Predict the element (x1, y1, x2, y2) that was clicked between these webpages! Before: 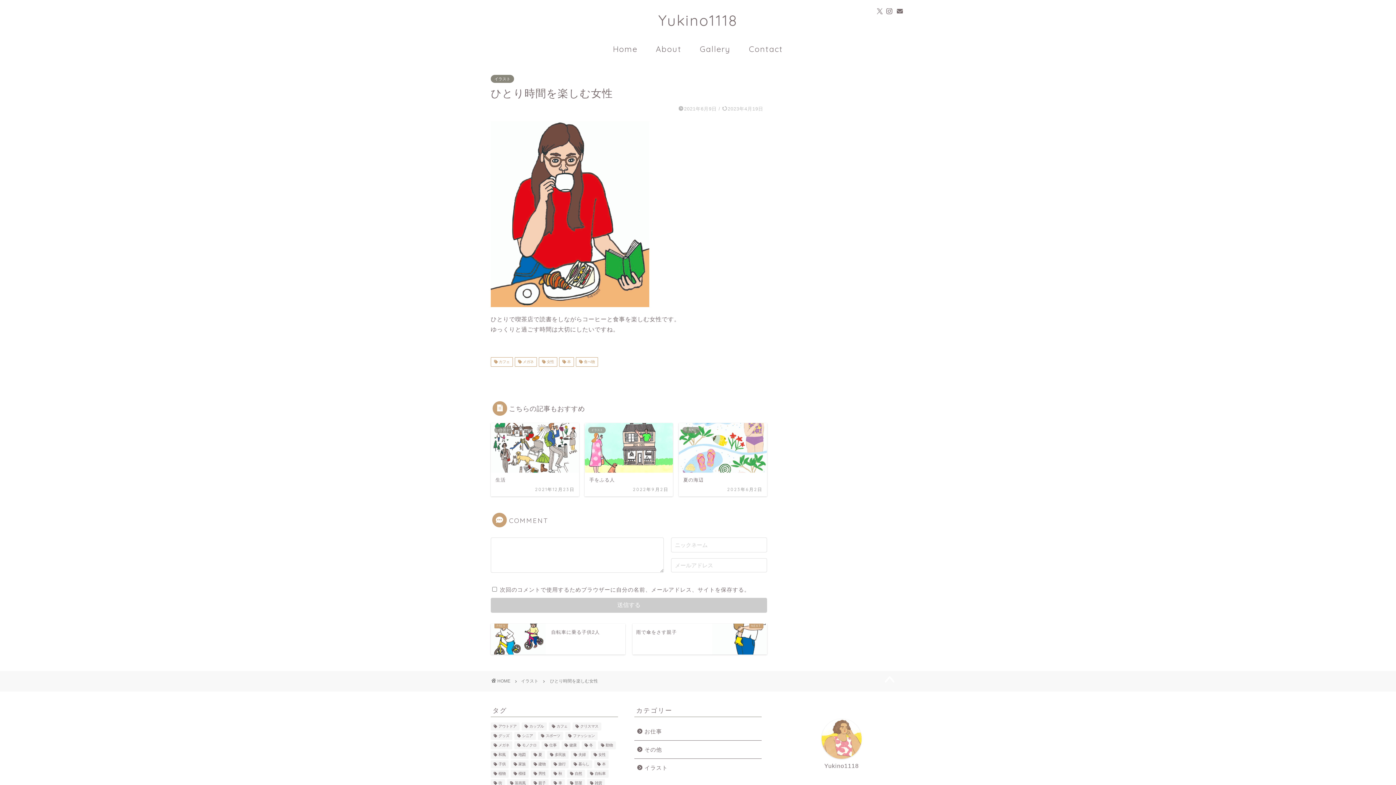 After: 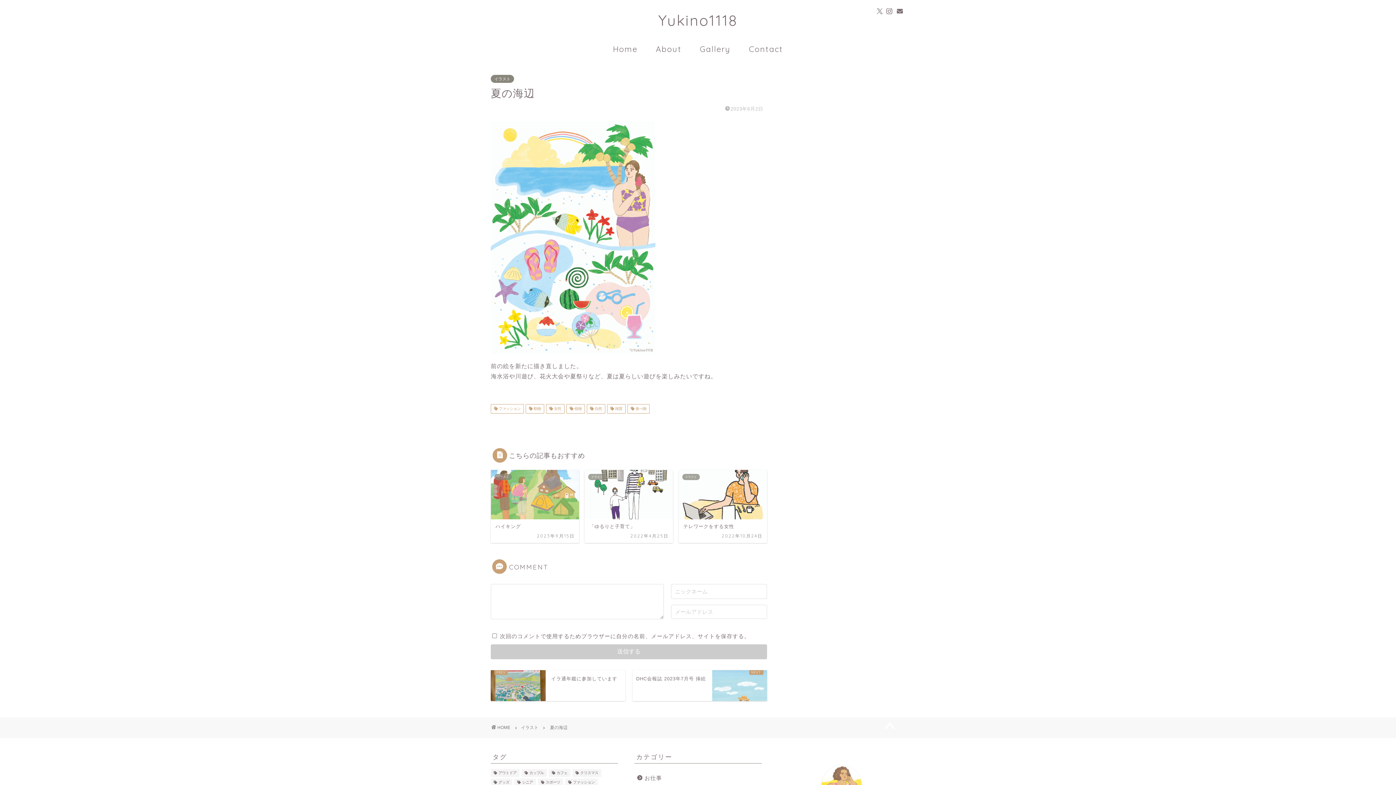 Action: bbox: (678, 423, 767, 496) label: イラスト
夏の海辺
2023年6月2日